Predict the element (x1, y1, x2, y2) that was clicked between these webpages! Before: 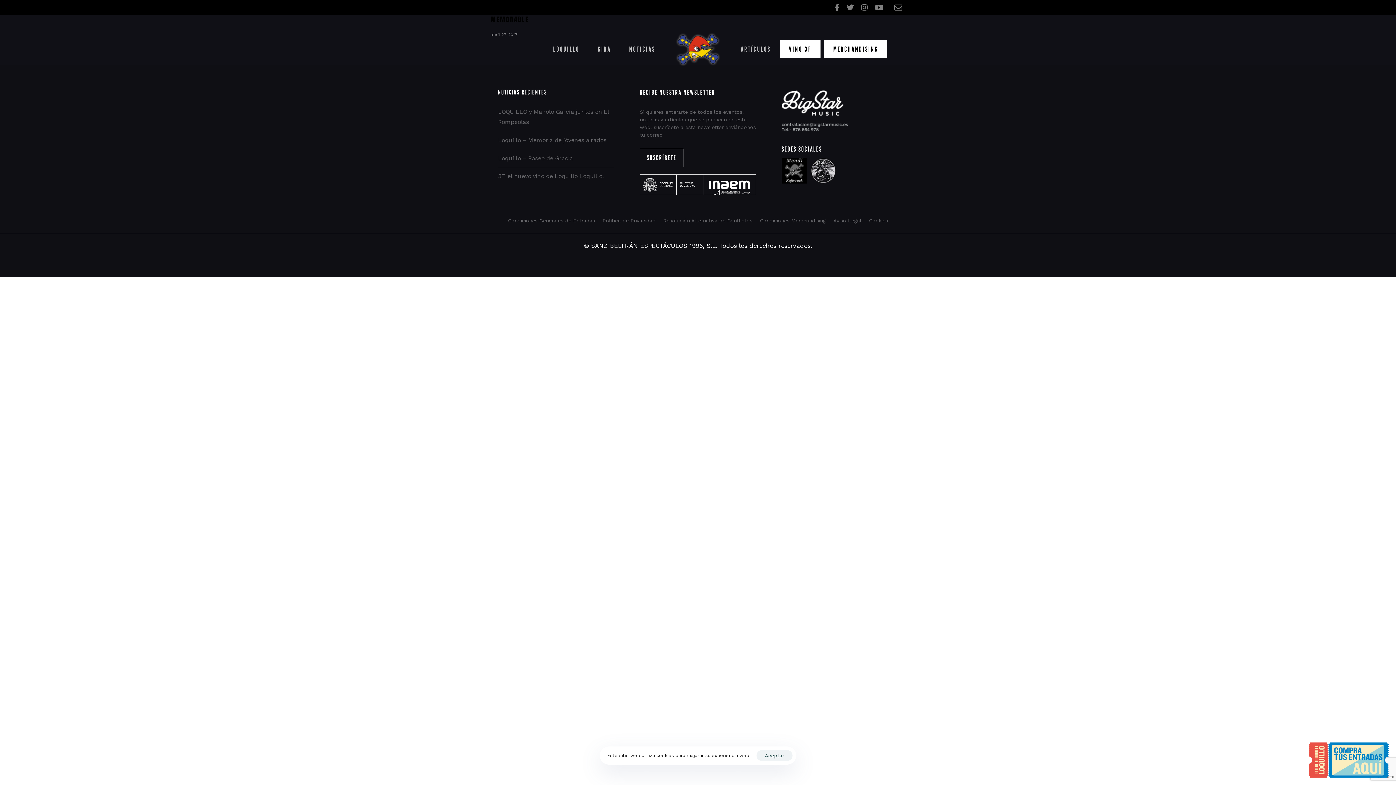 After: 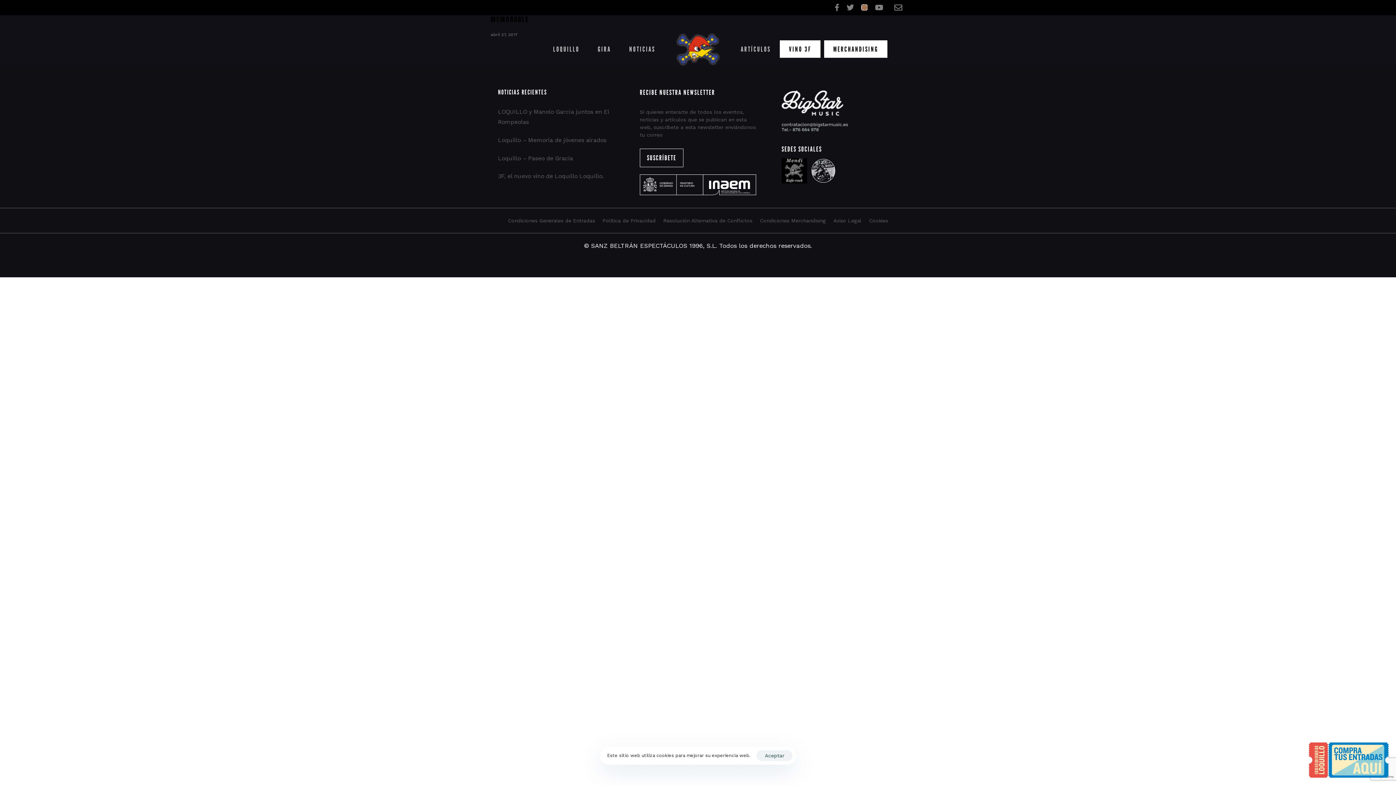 Action: bbox: (861, 3, 868, 12)